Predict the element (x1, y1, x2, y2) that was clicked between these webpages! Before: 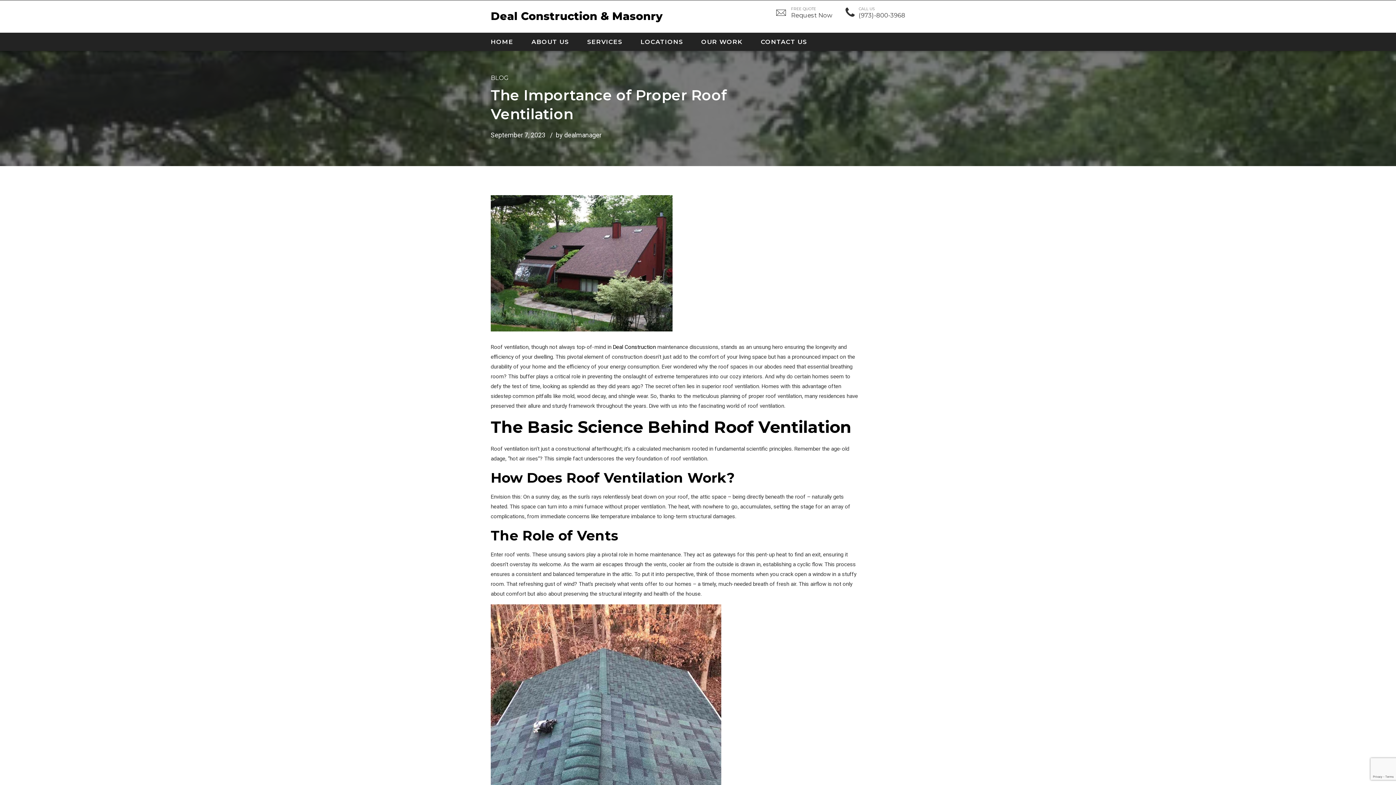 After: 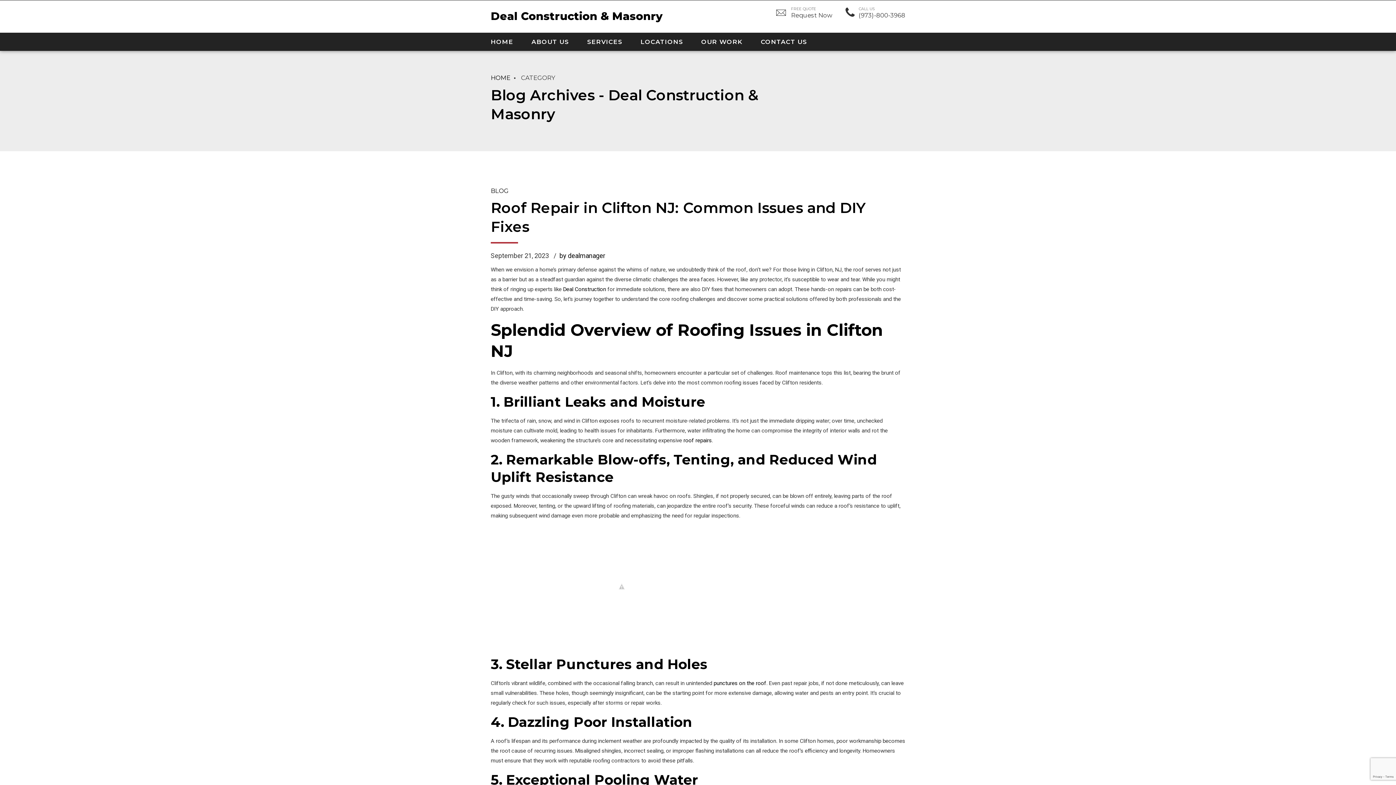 Action: bbox: (490, 72, 508, 83) label: BLOG